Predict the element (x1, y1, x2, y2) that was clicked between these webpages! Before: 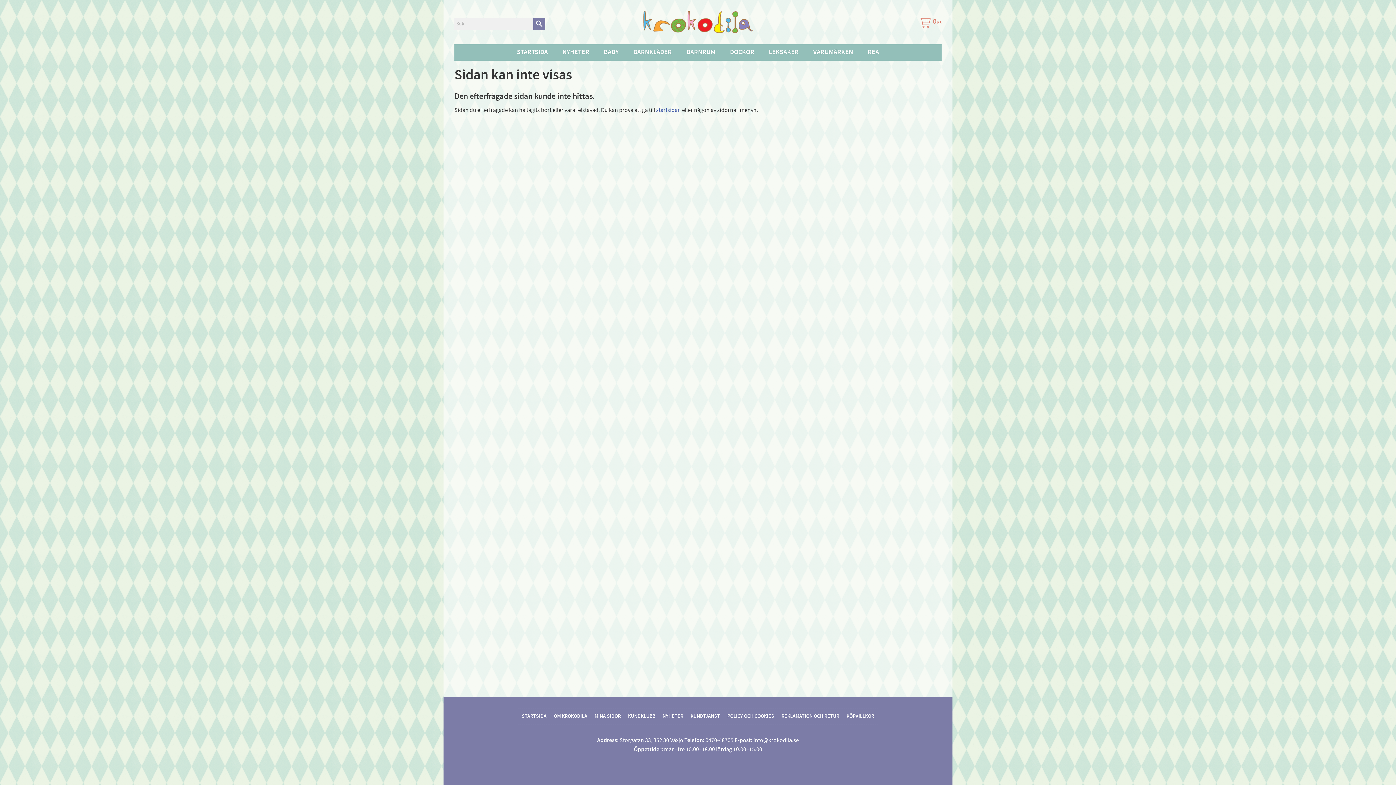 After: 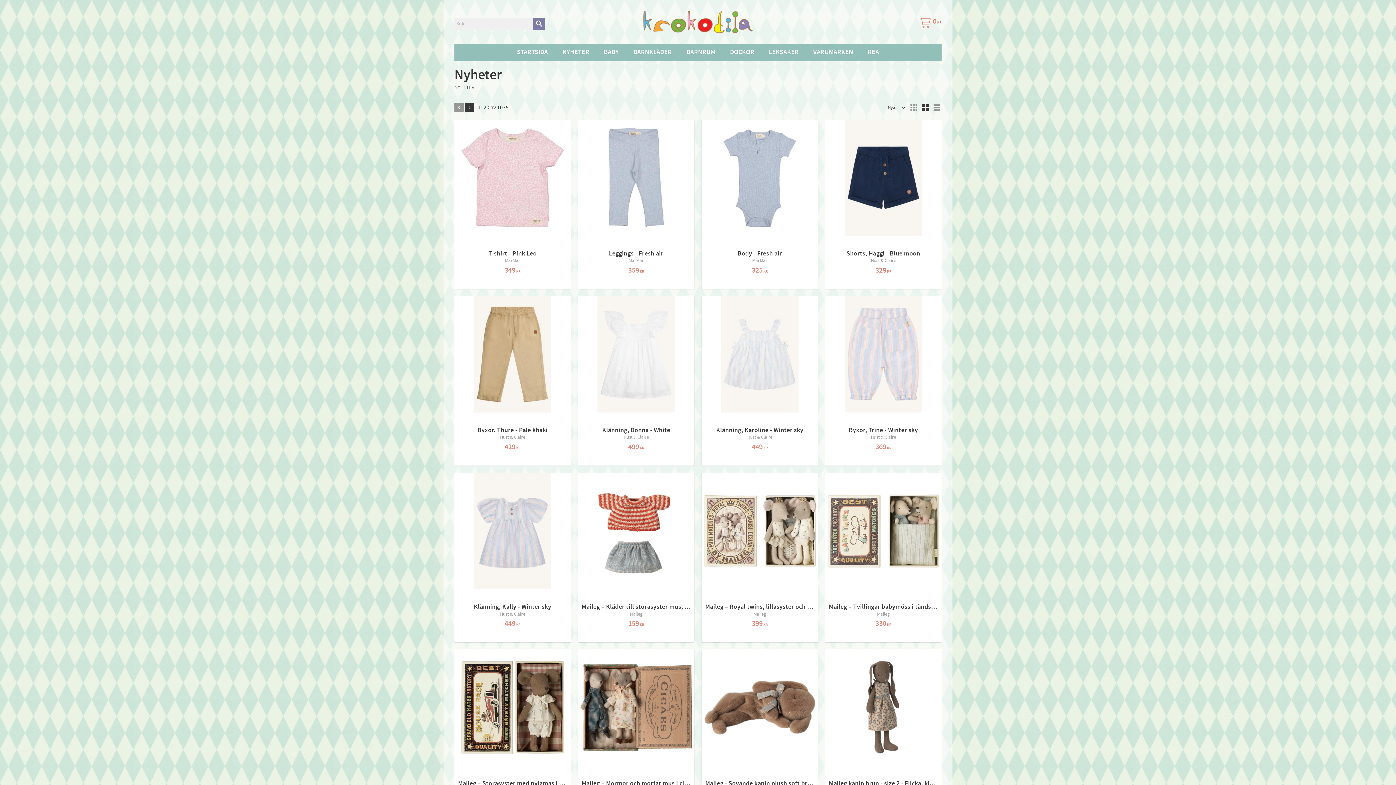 Action: bbox: (555, 44, 596, 60) label: NYHETER